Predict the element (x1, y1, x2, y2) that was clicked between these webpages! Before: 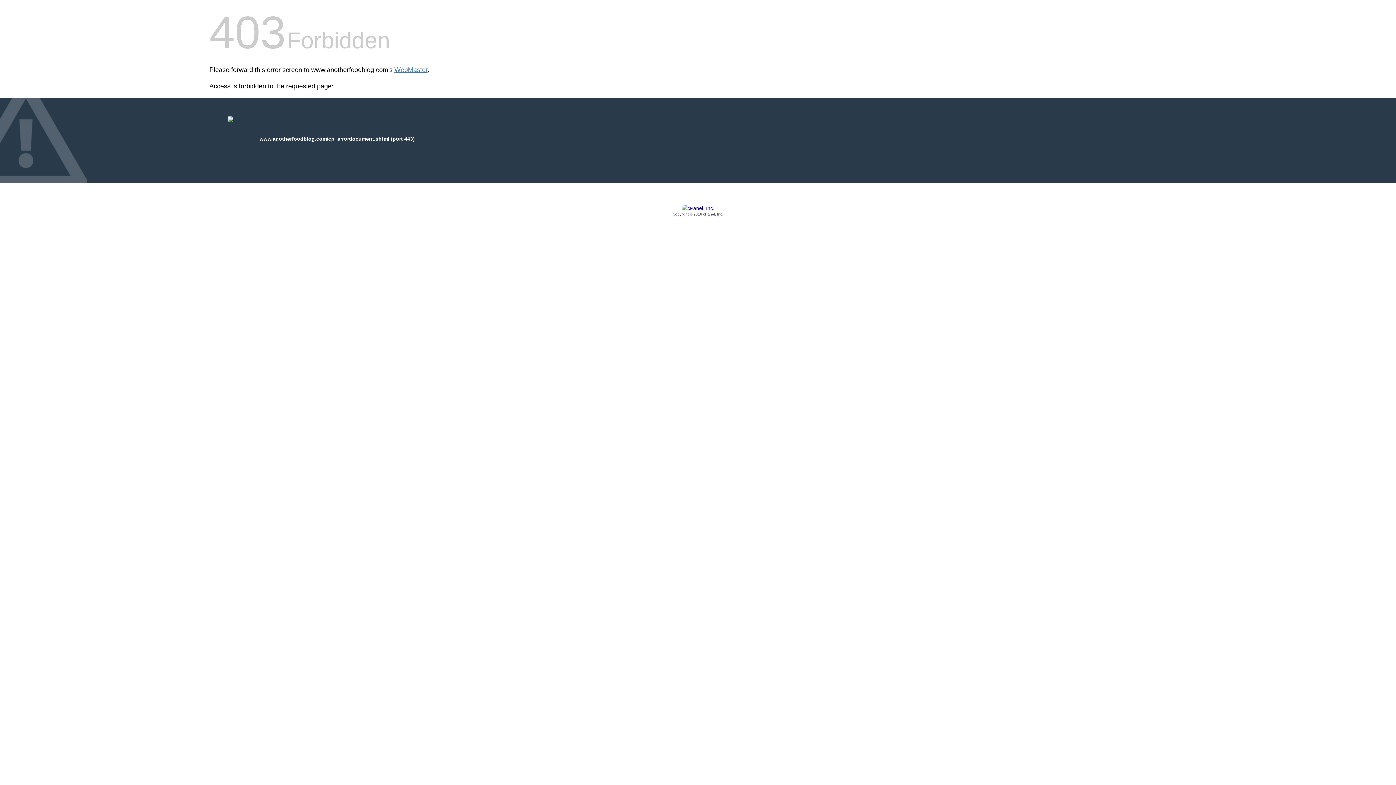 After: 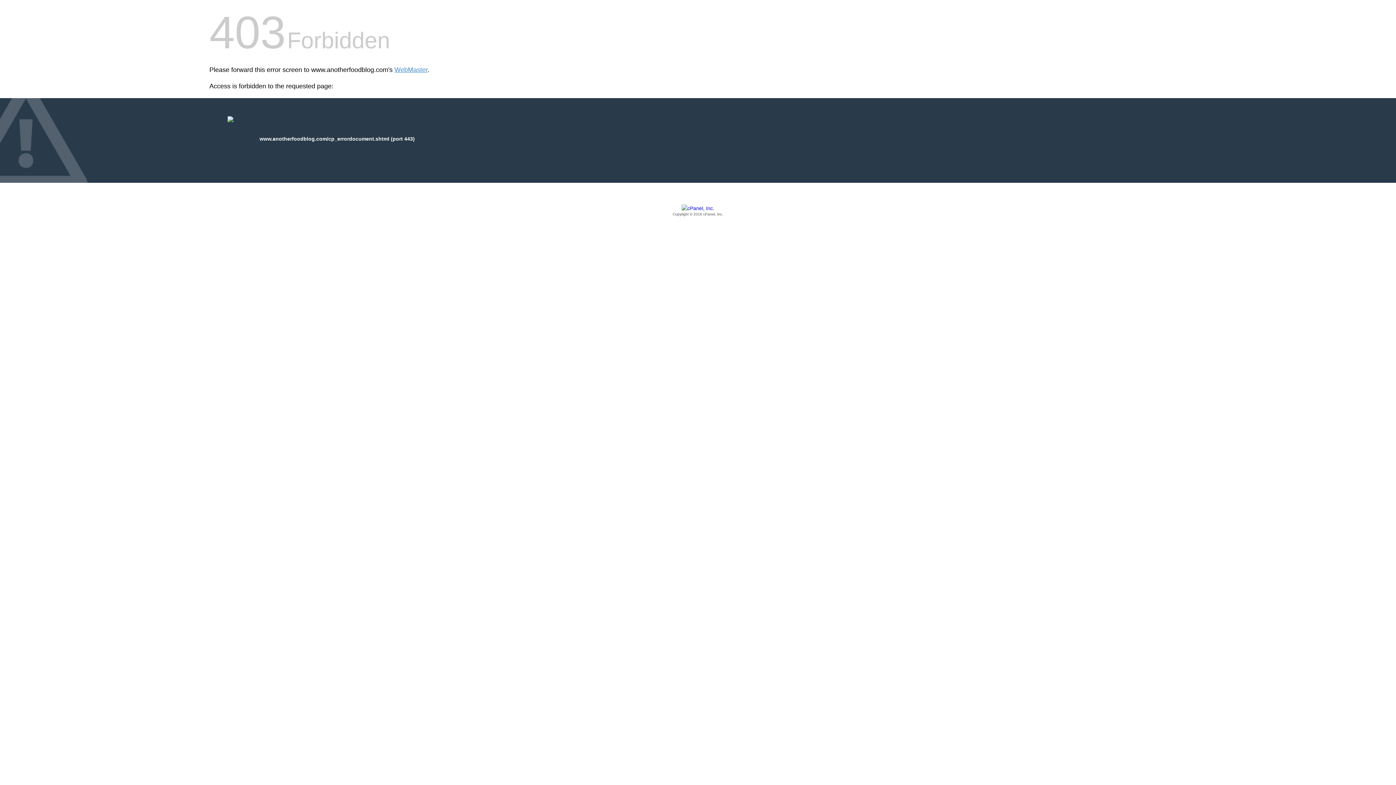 Action: bbox: (209, 205, 1186, 217) label: Copyright © 2016 cPanel, Inc.